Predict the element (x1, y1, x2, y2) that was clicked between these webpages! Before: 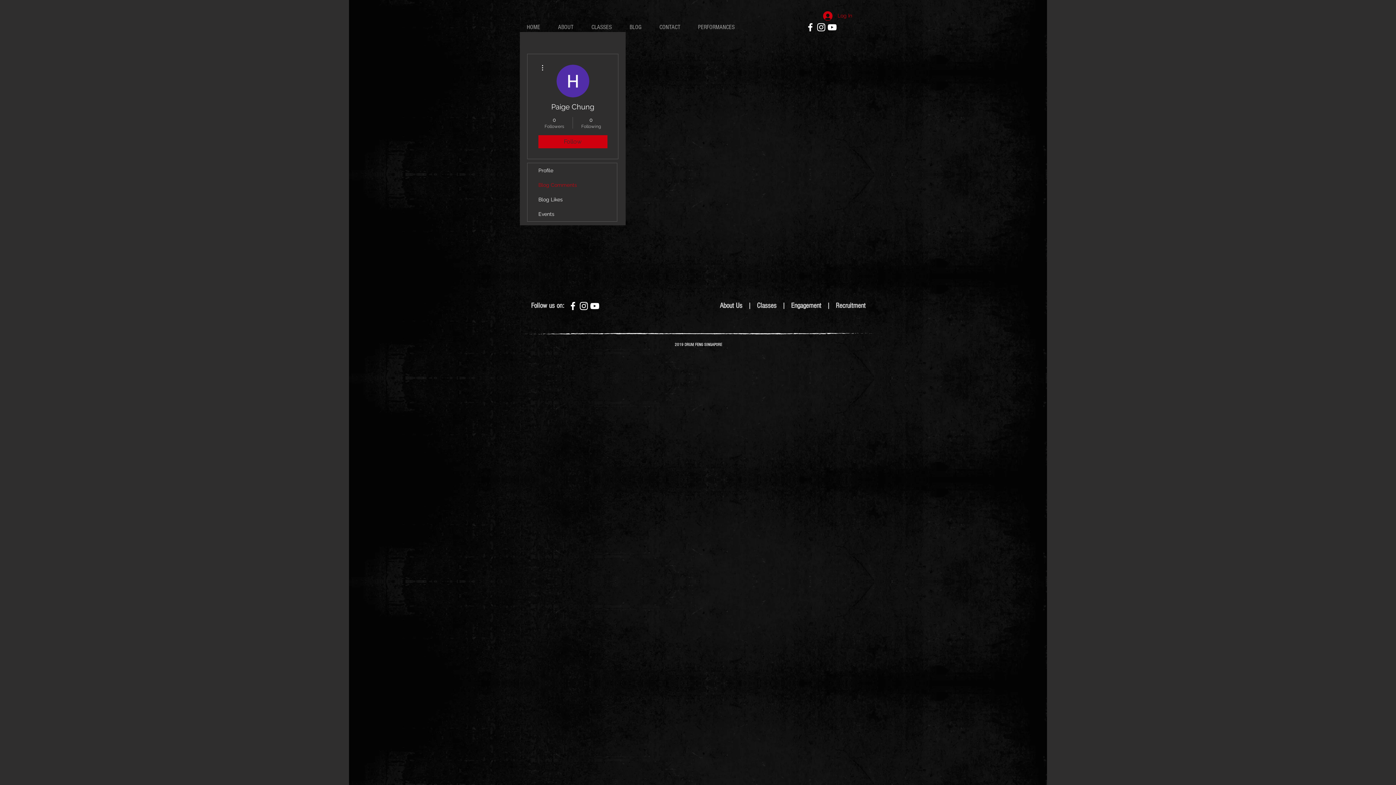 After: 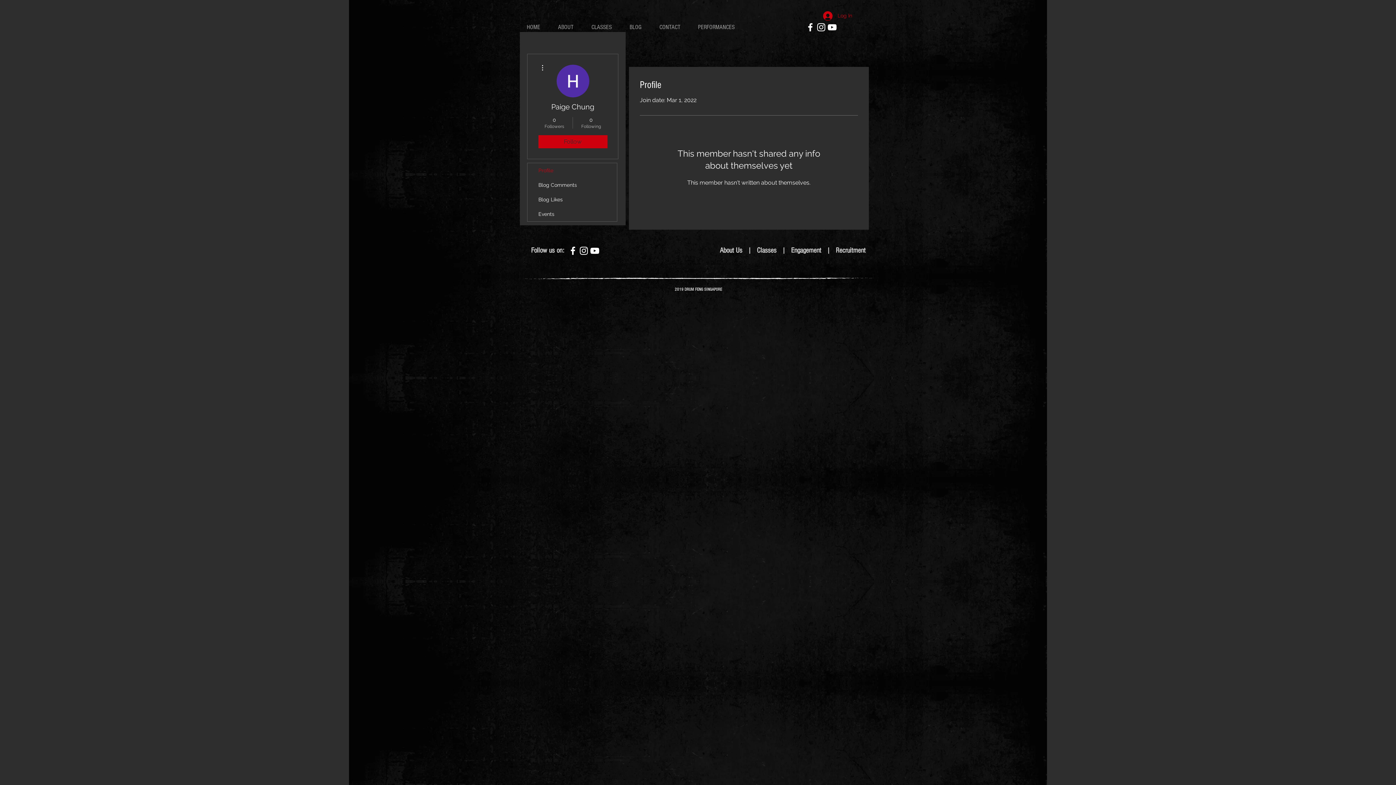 Action: label: Profile bbox: (527, 163, 617, 177)